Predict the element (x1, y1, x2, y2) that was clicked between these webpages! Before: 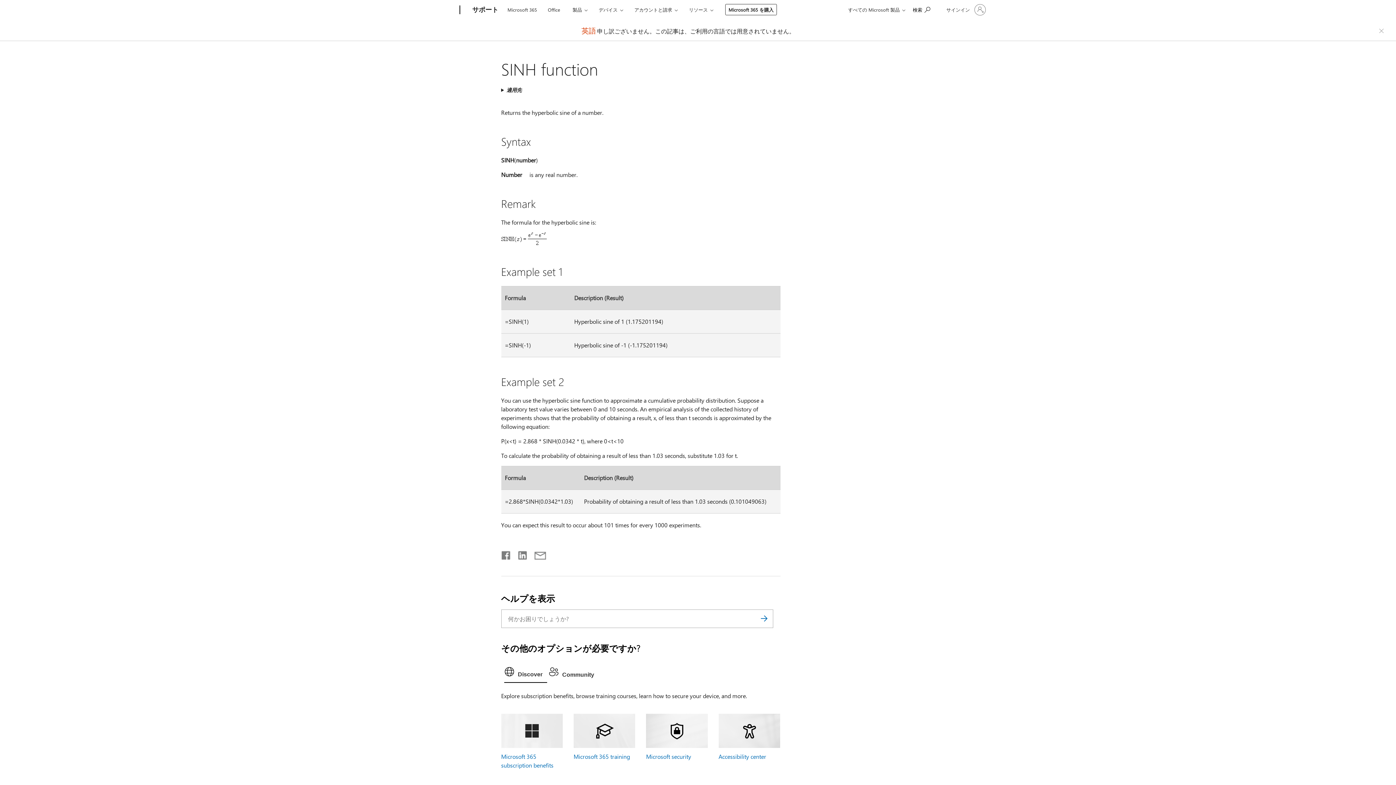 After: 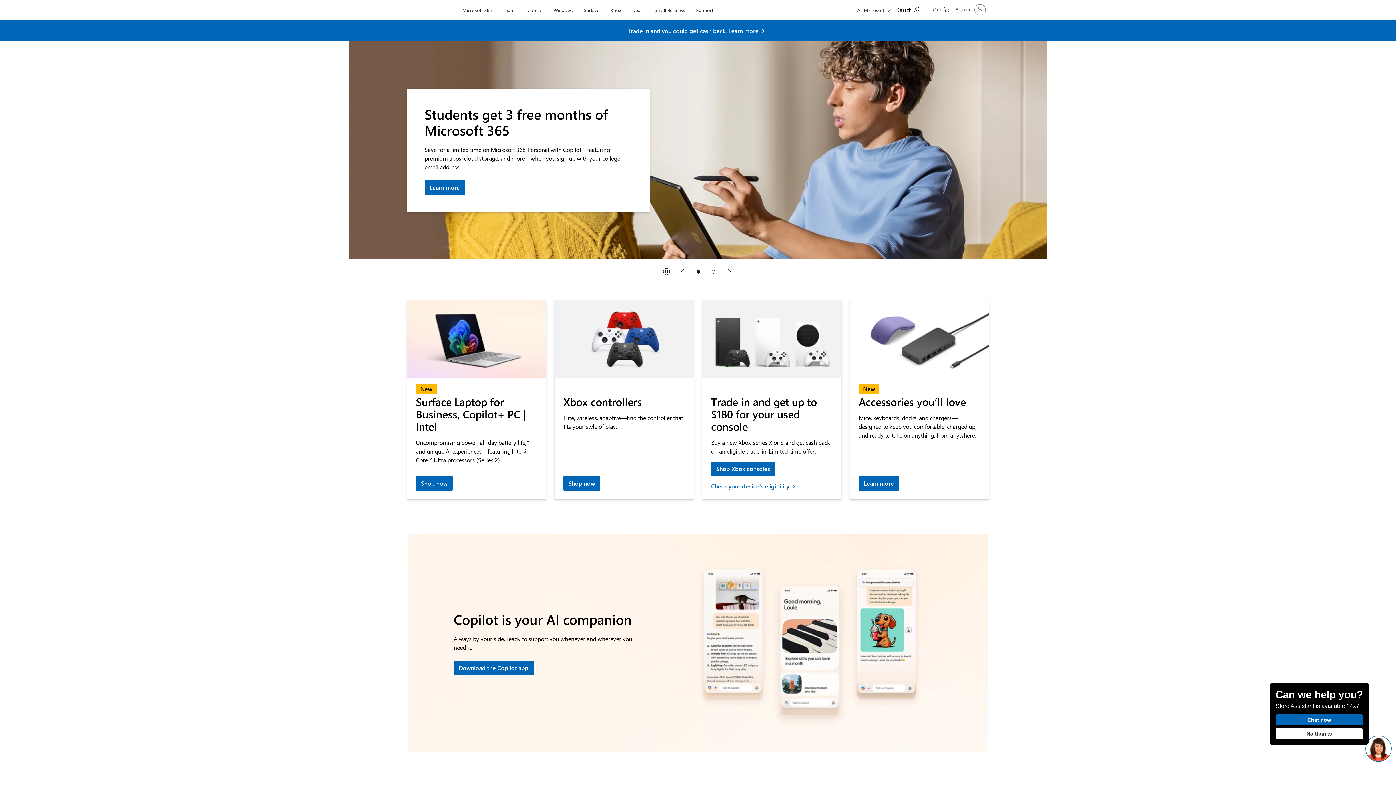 Action: bbox: (407, 0, 457, 20) label: Microsoft